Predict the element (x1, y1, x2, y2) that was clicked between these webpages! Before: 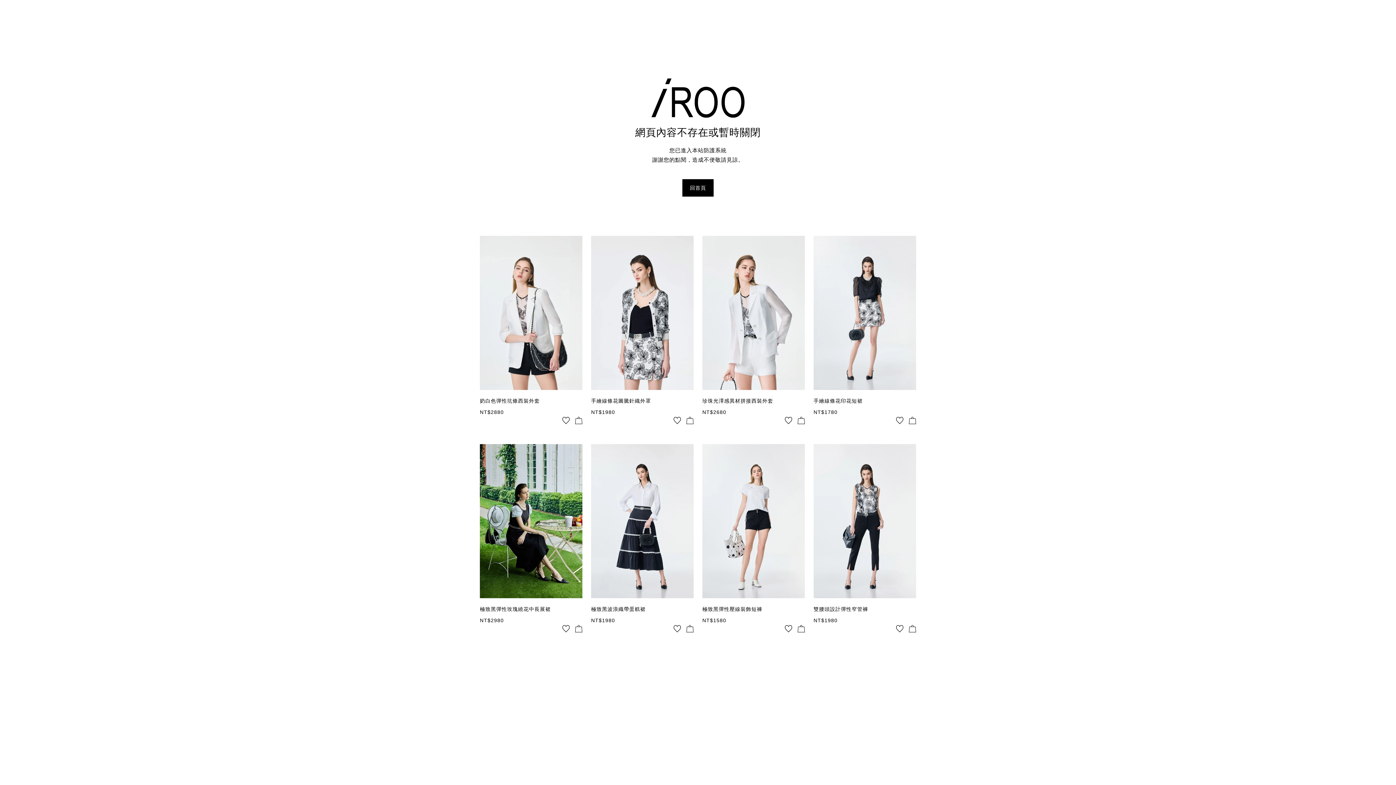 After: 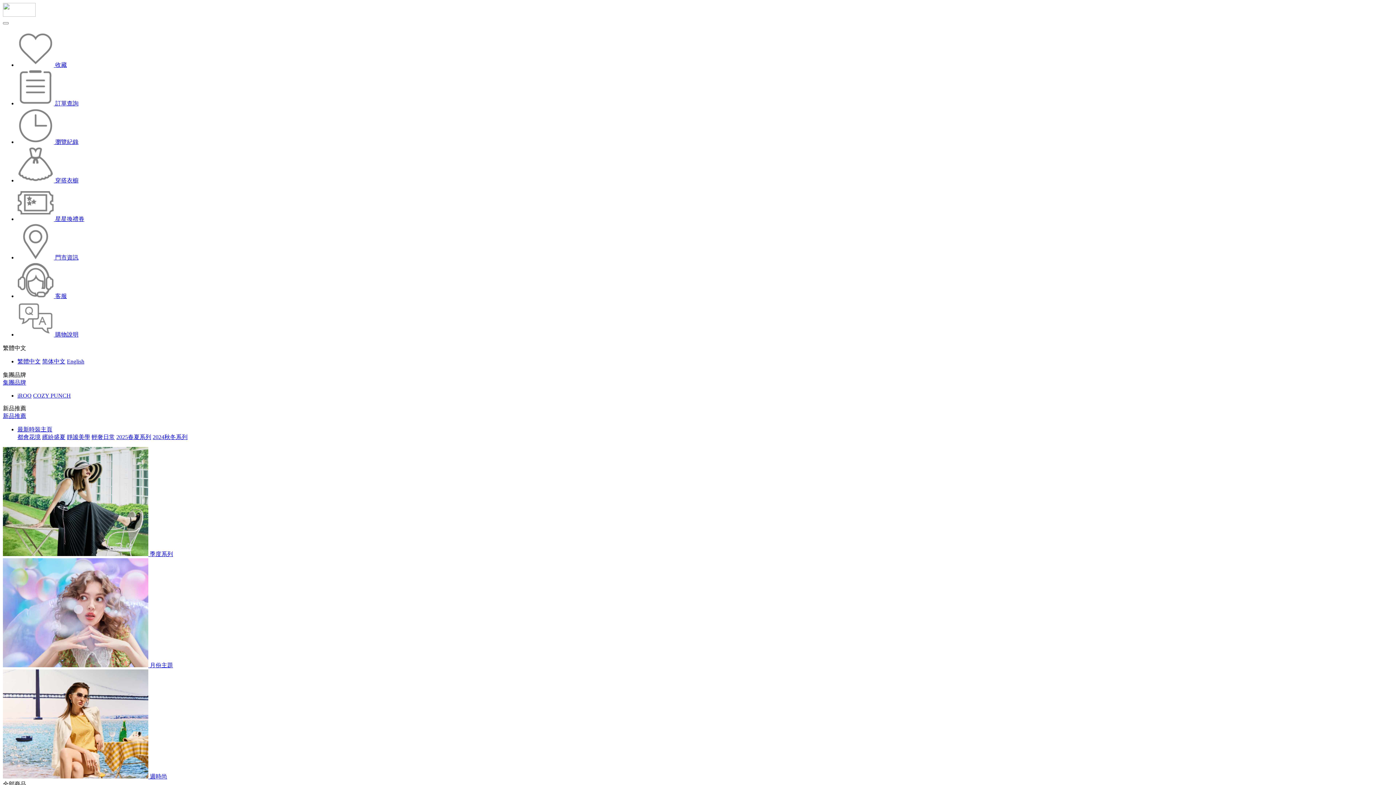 Action: bbox: (591, 236, 693, 390)